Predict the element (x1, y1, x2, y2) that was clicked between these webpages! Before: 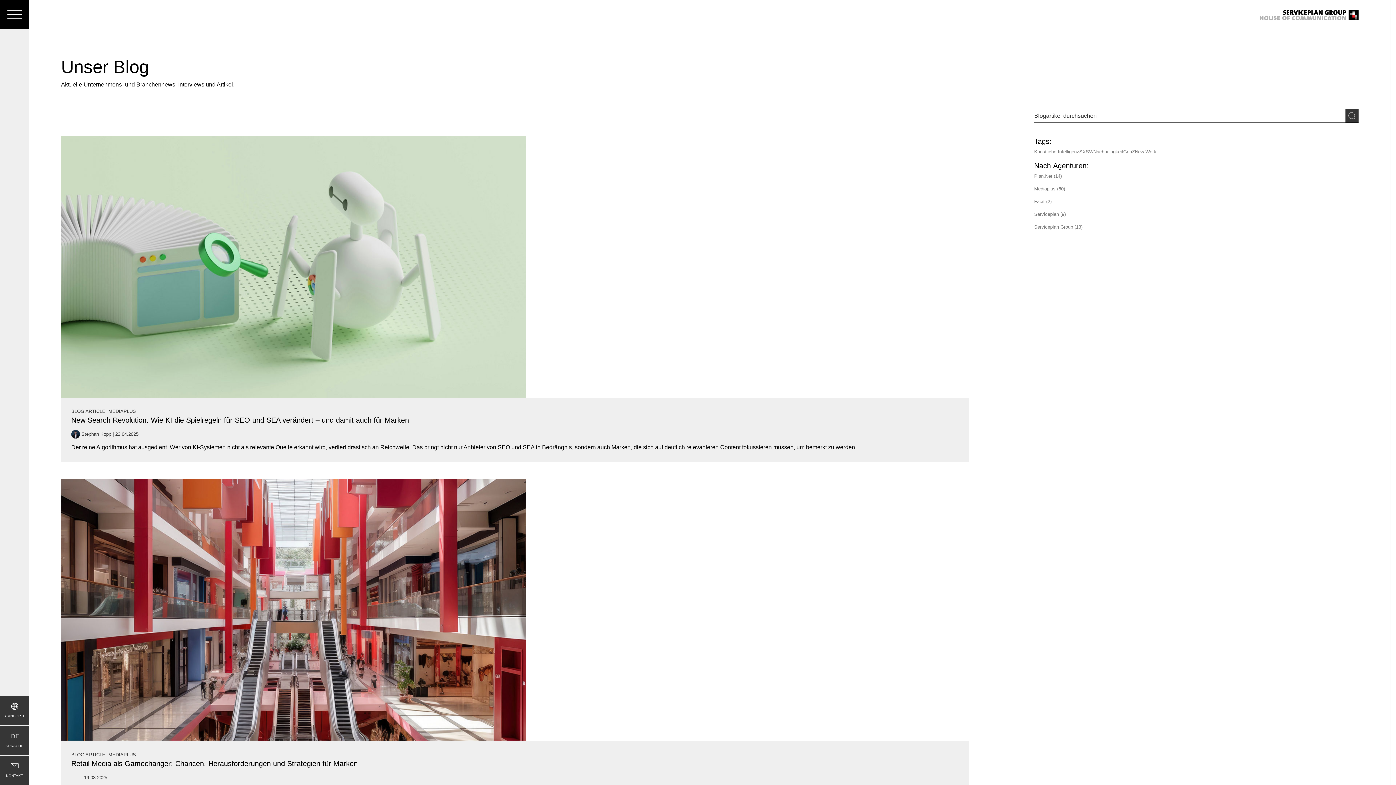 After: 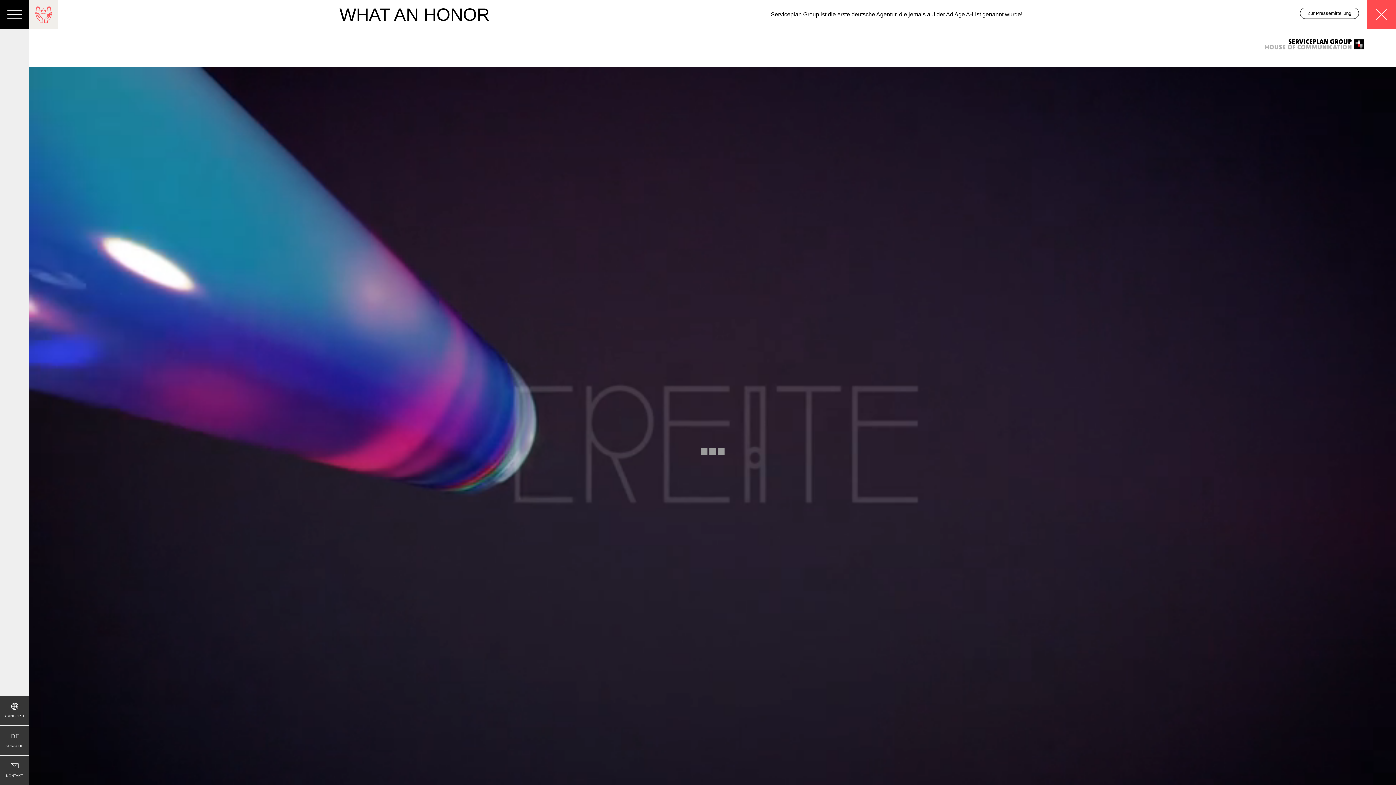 Action: bbox: (1260, 10, 1358, 20)